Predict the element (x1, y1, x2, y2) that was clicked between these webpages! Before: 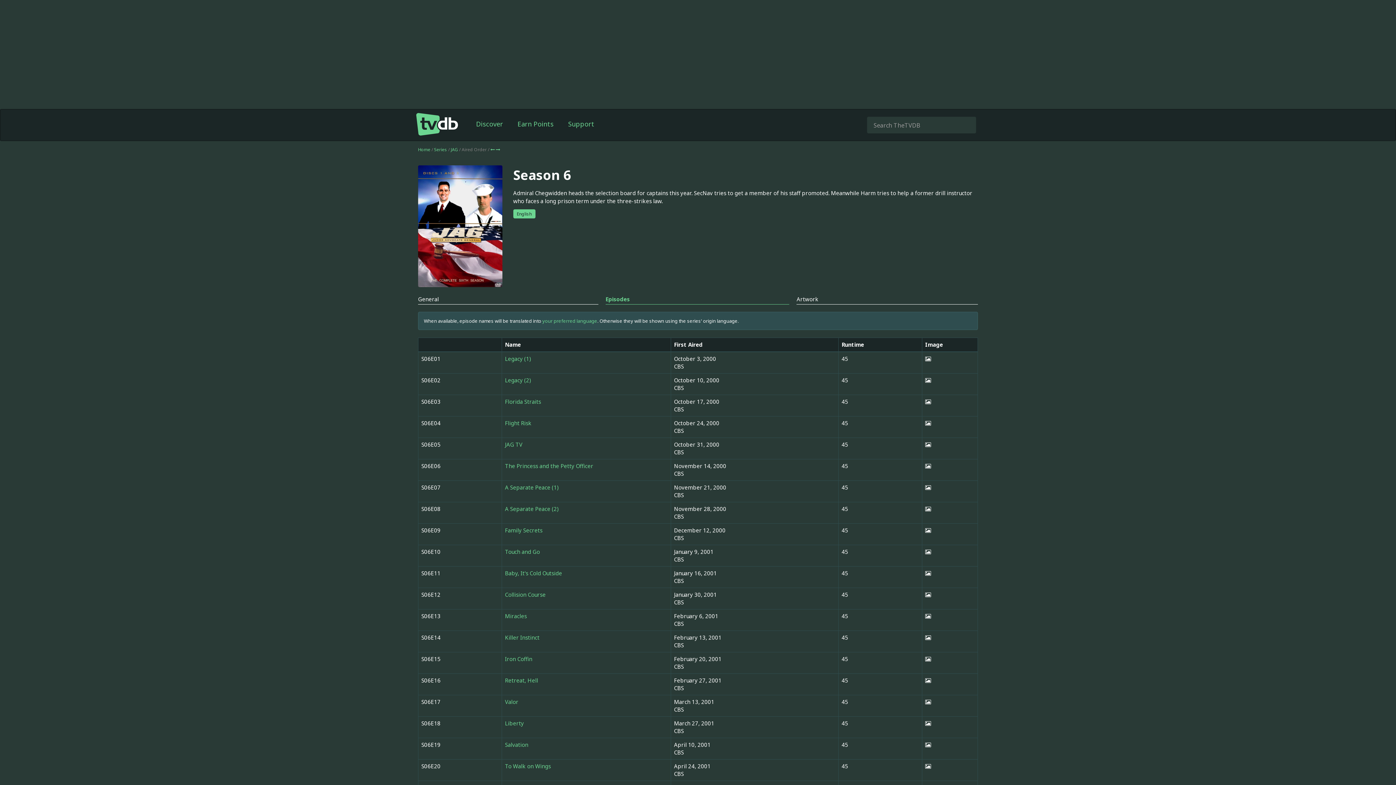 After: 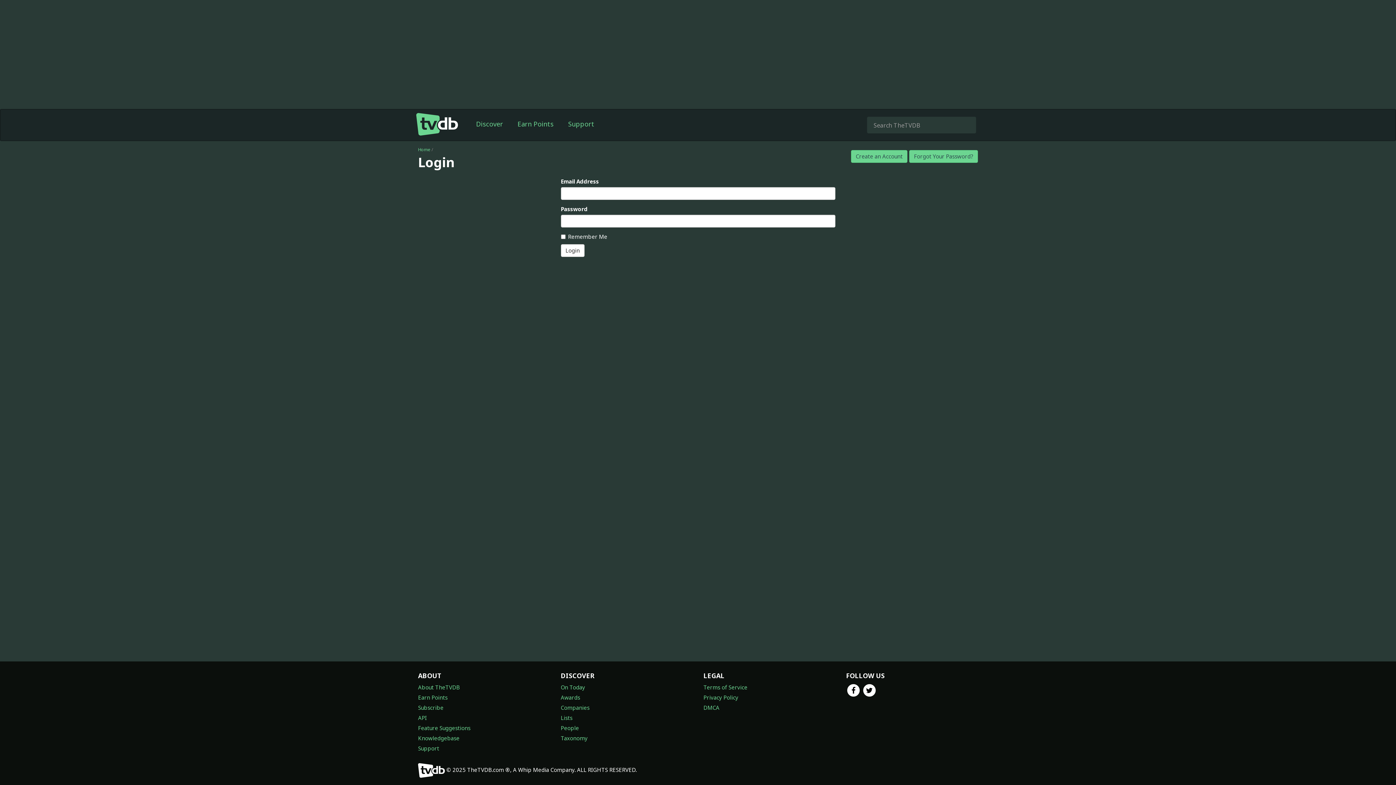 Action: label: your preferred language bbox: (542, 317, 597, 324)